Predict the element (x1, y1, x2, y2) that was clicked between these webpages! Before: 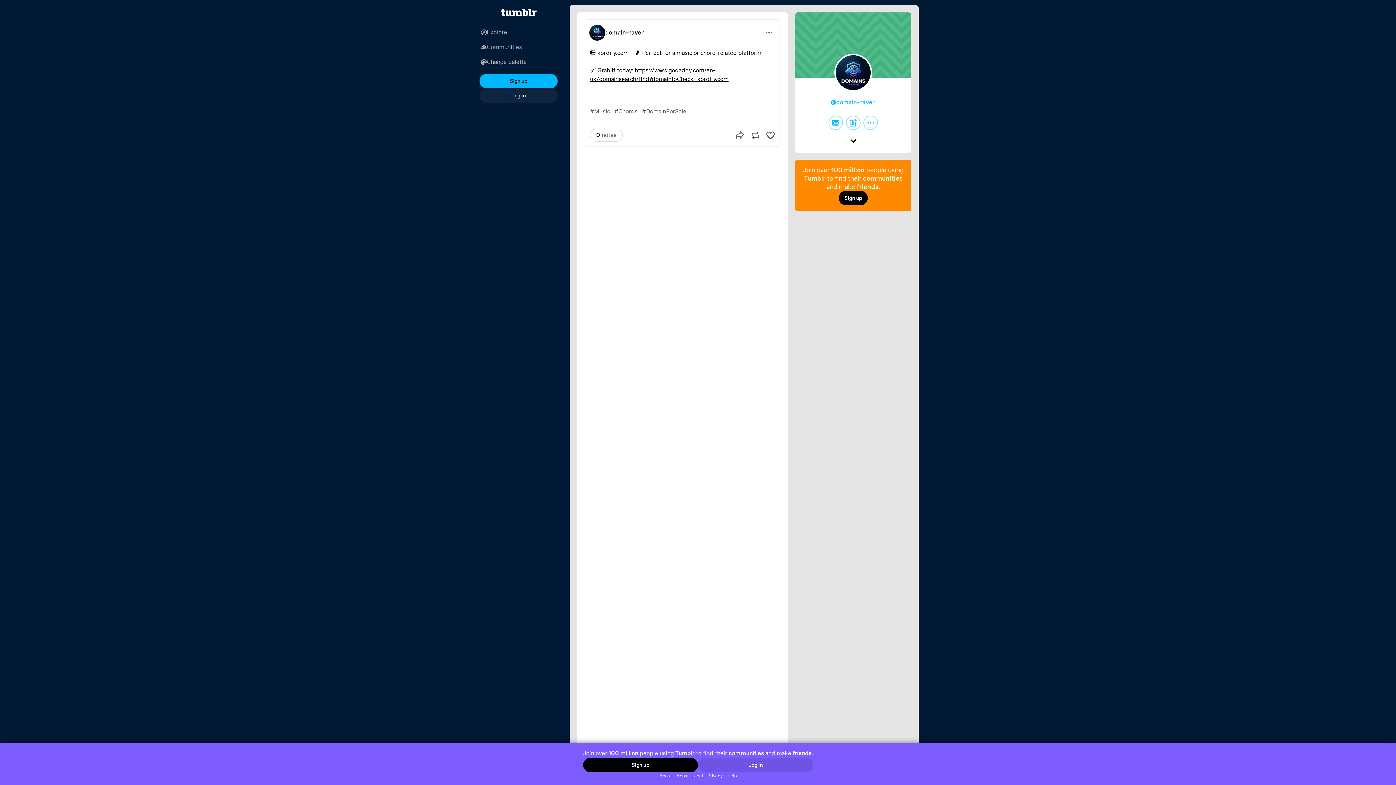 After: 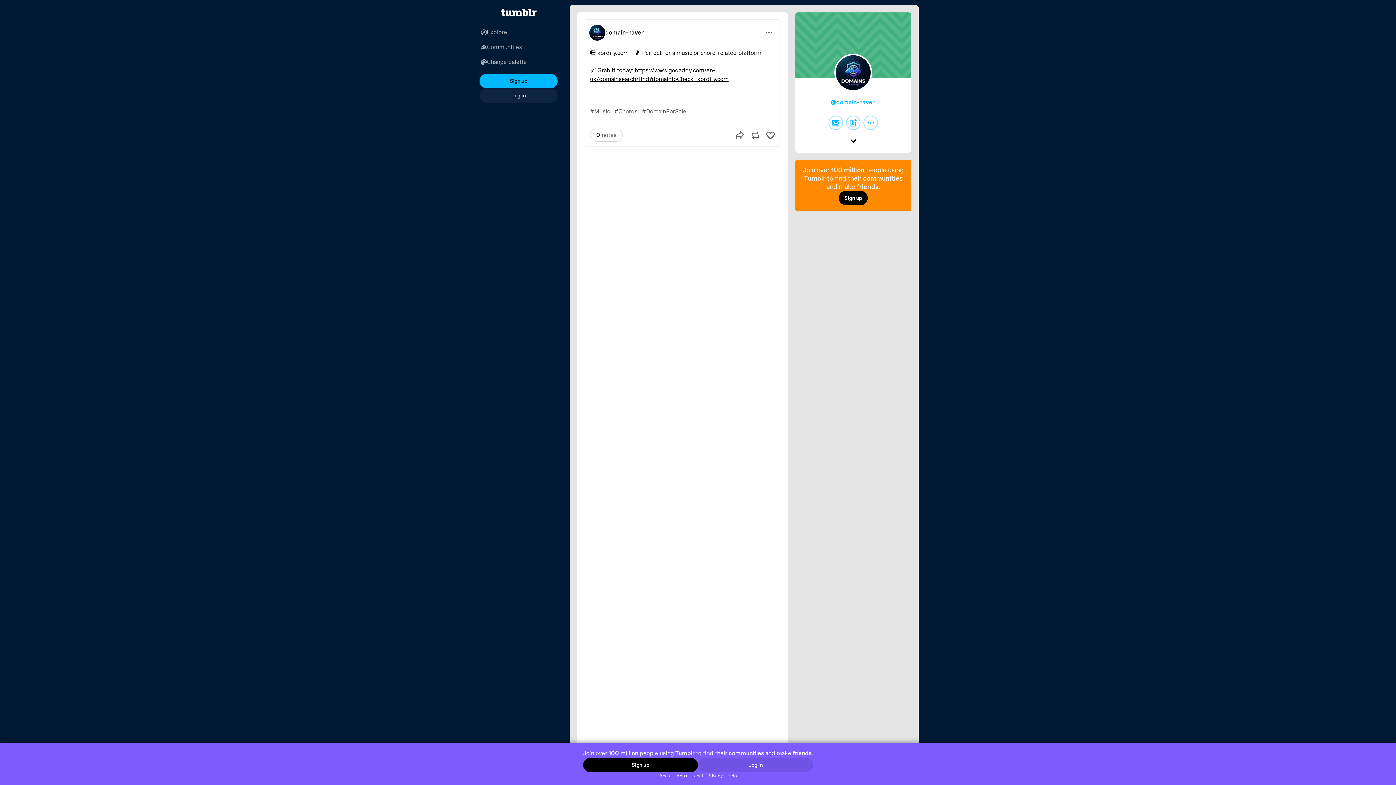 Action: label: Help bbox: (725, 772, 739, 779)